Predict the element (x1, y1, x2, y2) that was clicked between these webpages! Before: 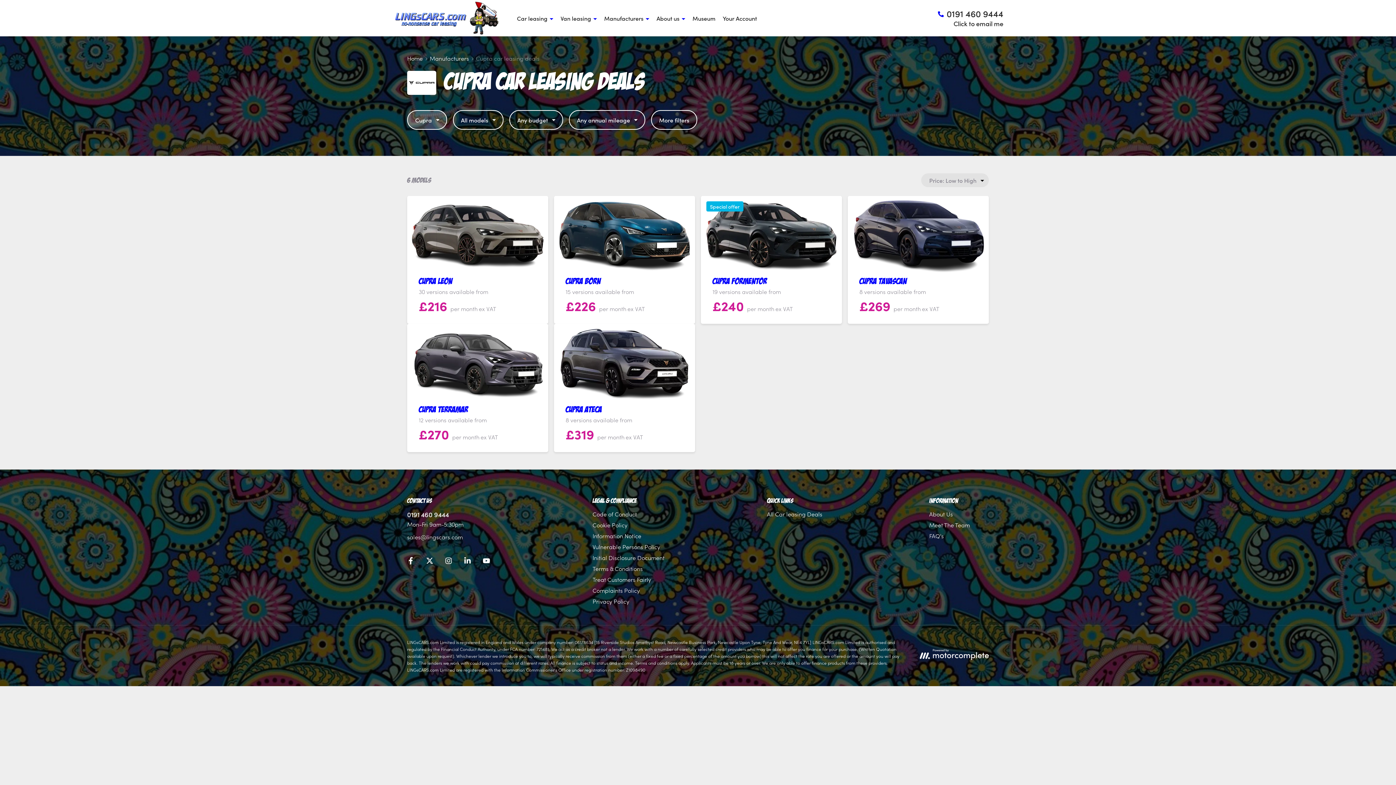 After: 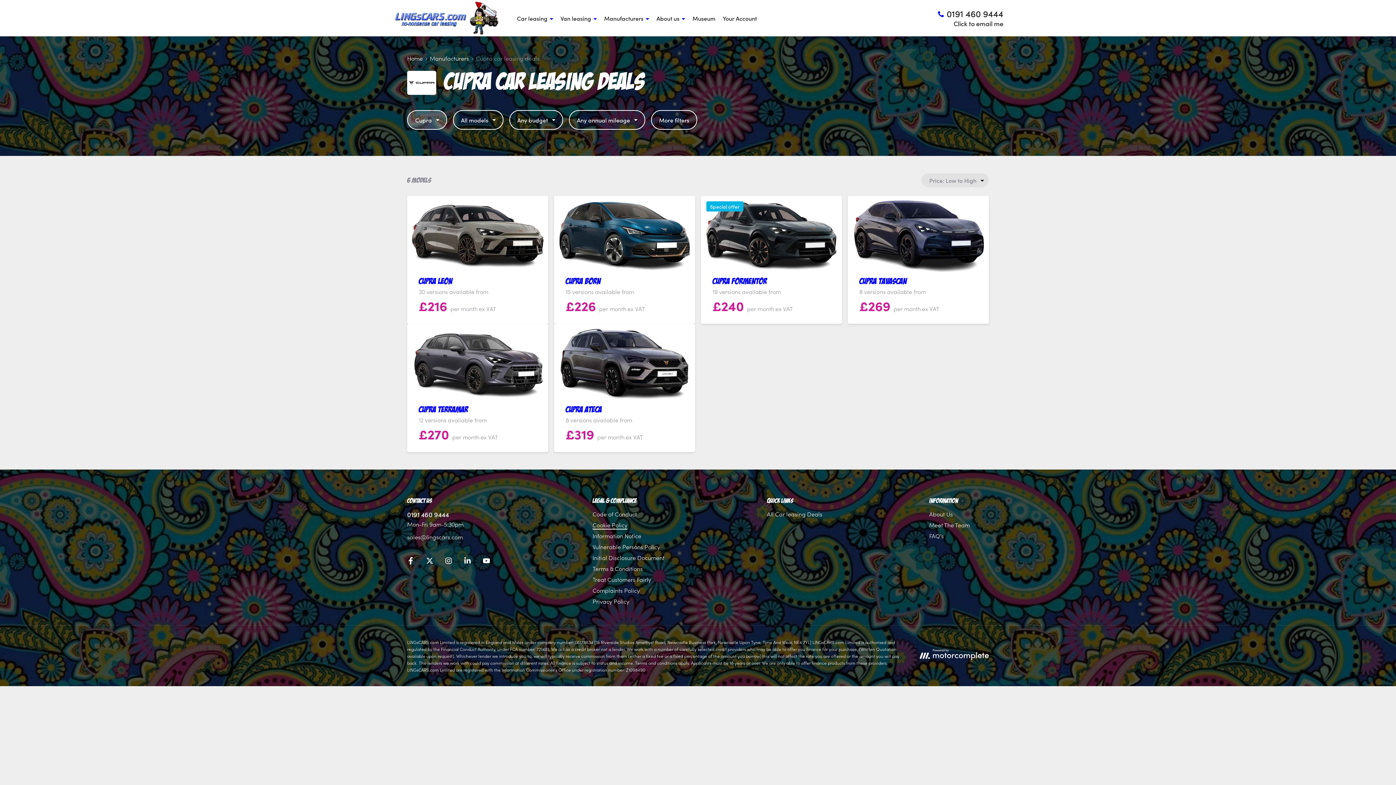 Action: bbox: (592, 520, 627, 529) label: Cookie Policy